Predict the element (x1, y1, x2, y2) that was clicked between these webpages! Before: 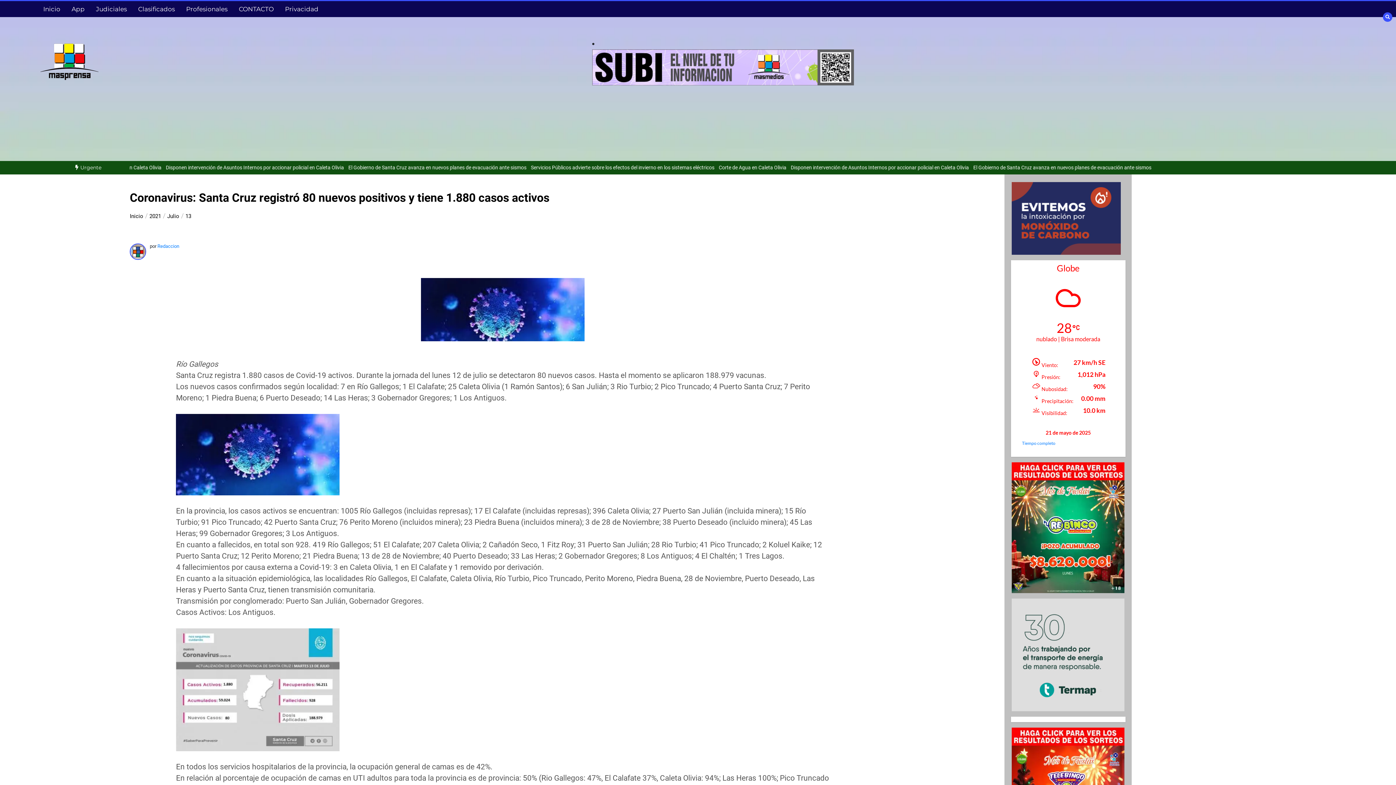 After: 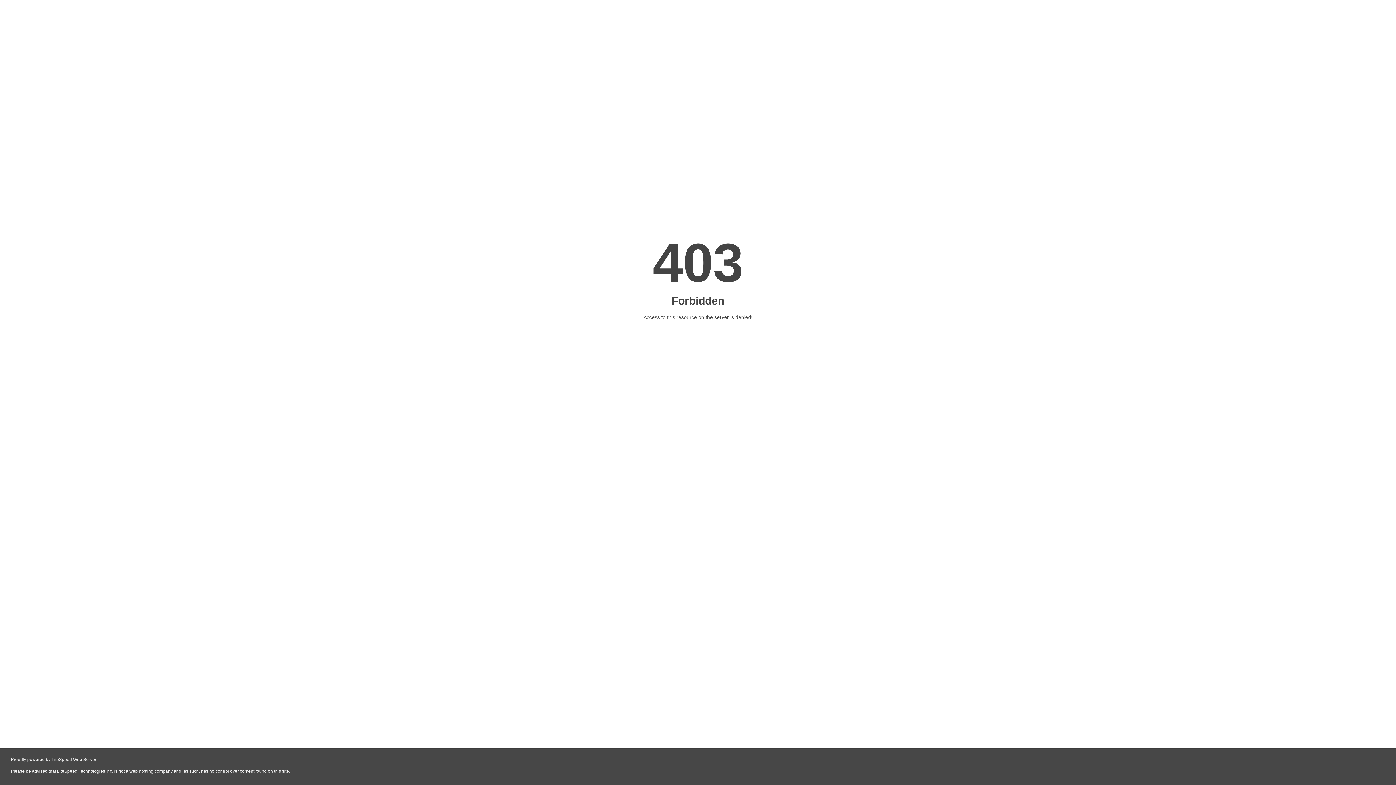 Action: bbox: (1012, 525, 1124, 534)